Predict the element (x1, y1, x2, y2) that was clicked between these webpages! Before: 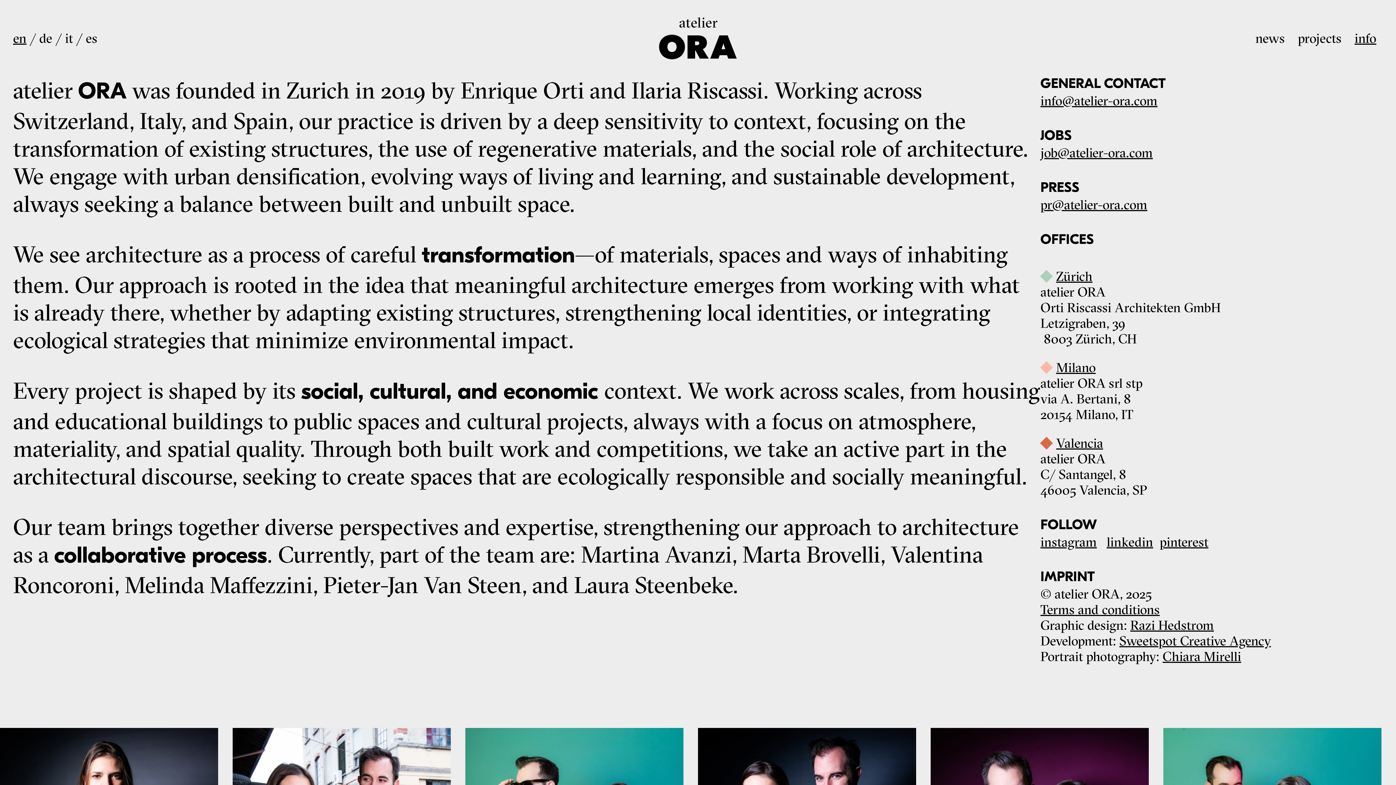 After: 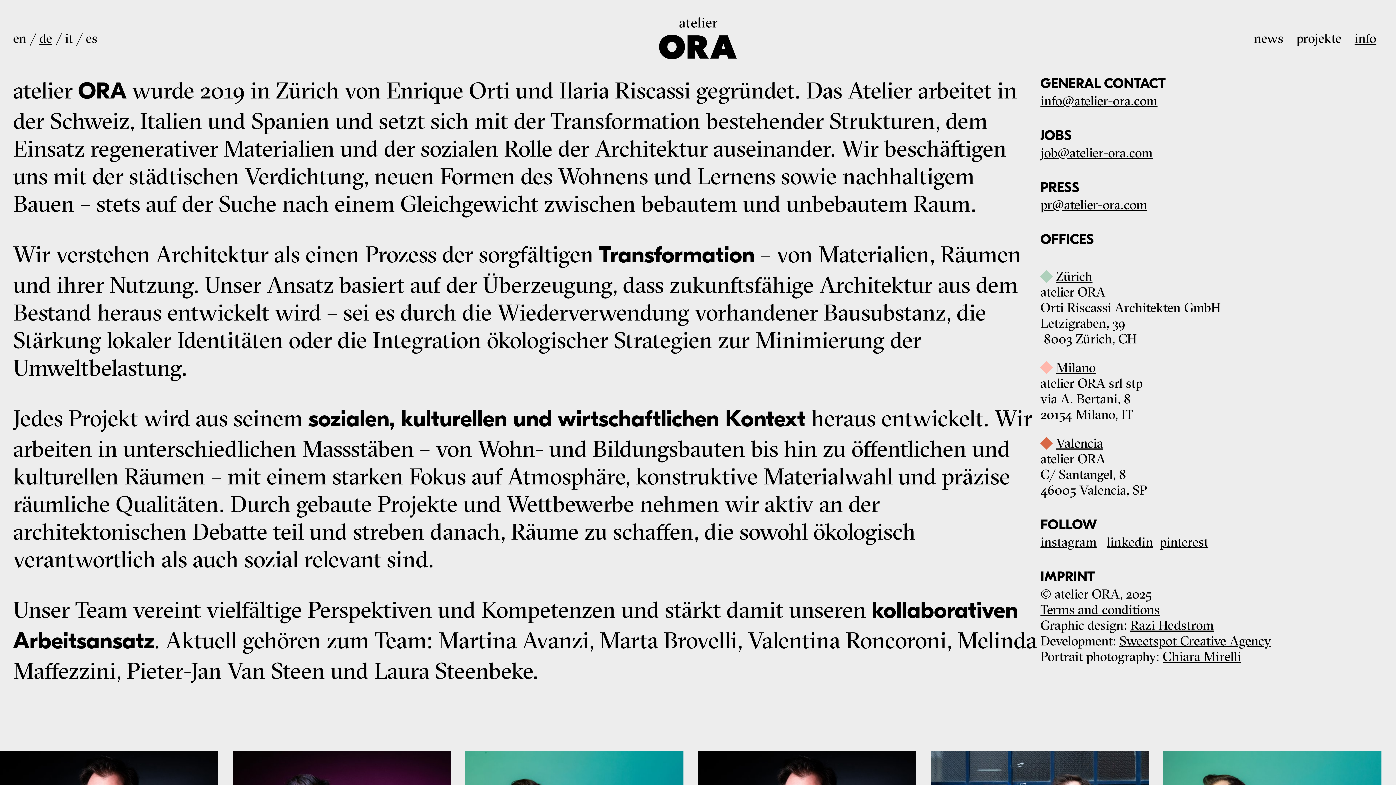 Action: bbox: (39, 30, 52, 46) label: de